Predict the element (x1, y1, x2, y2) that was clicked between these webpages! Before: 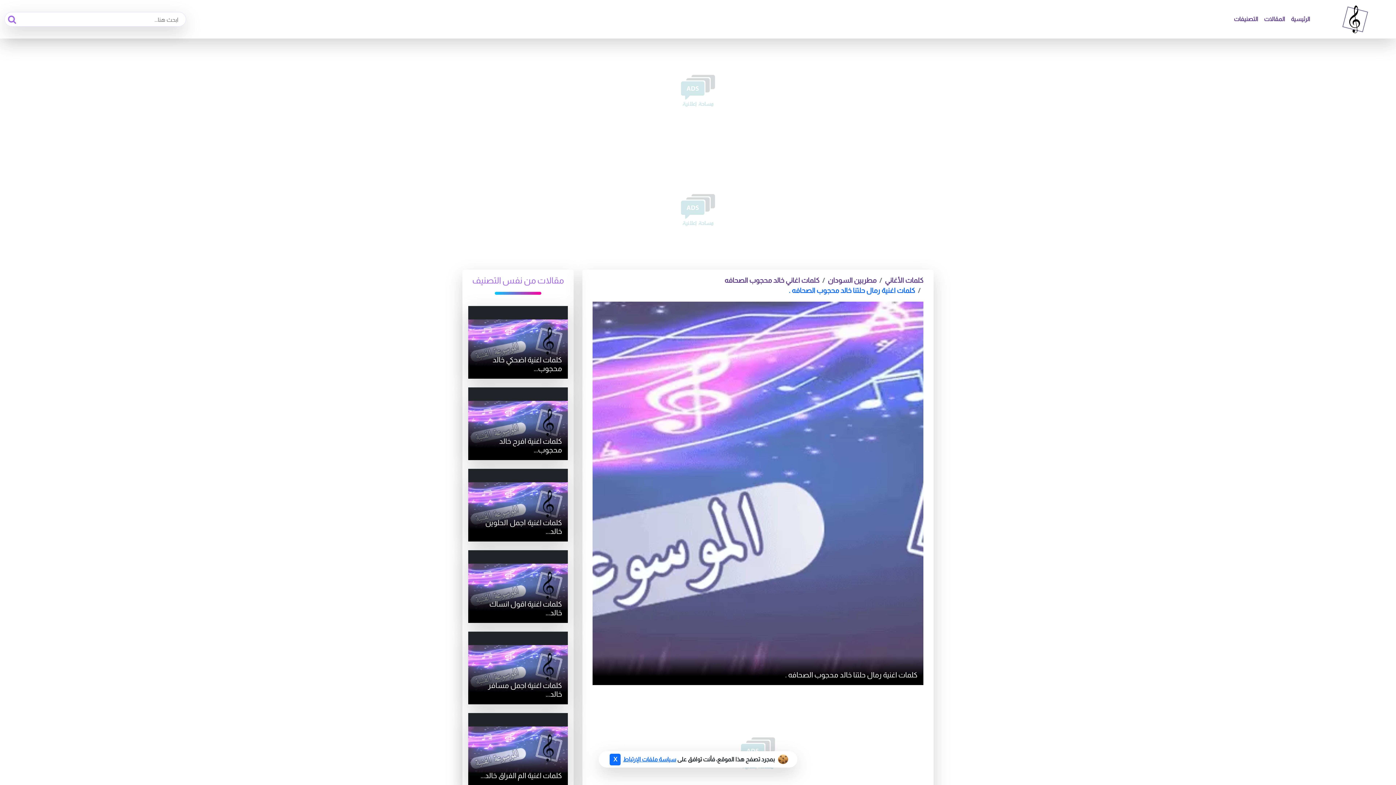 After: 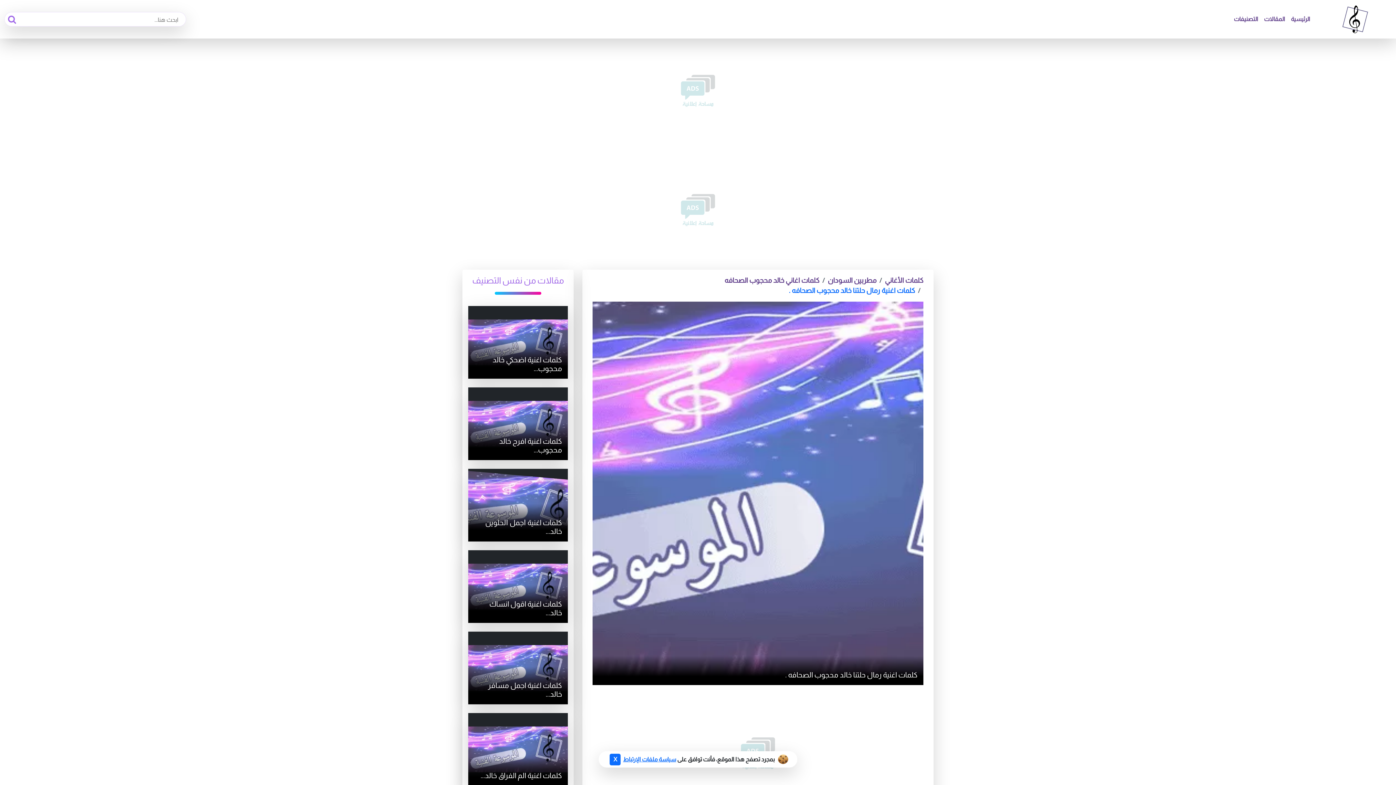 Action: label: 
كلمات اغنية ﺍﺟﻤﻞ ﺍﻟﺤﻠﻮﻳﻦ خالد... bbox: (468, 469, 568, 541)